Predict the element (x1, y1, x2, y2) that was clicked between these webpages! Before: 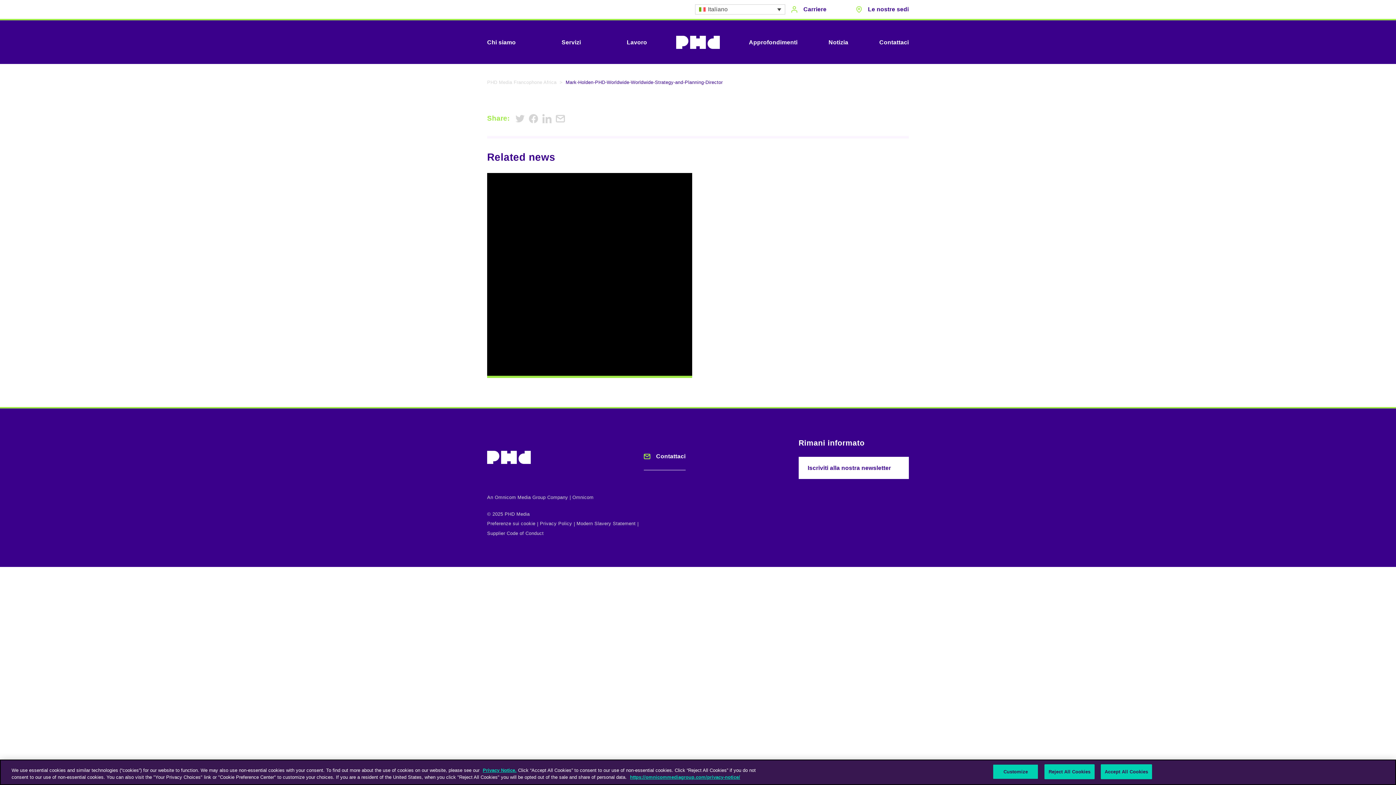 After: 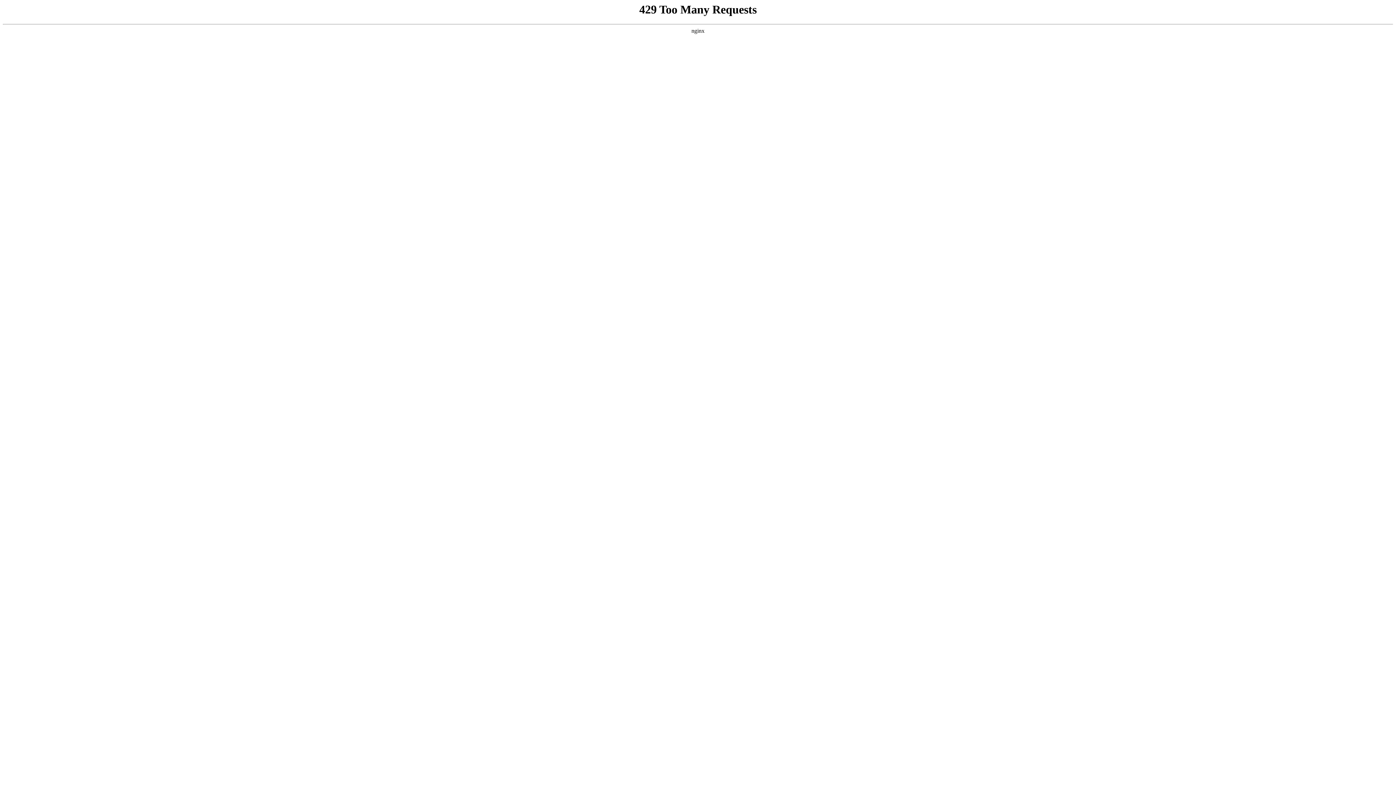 Action: bbox: (487, 173, 692, 378)